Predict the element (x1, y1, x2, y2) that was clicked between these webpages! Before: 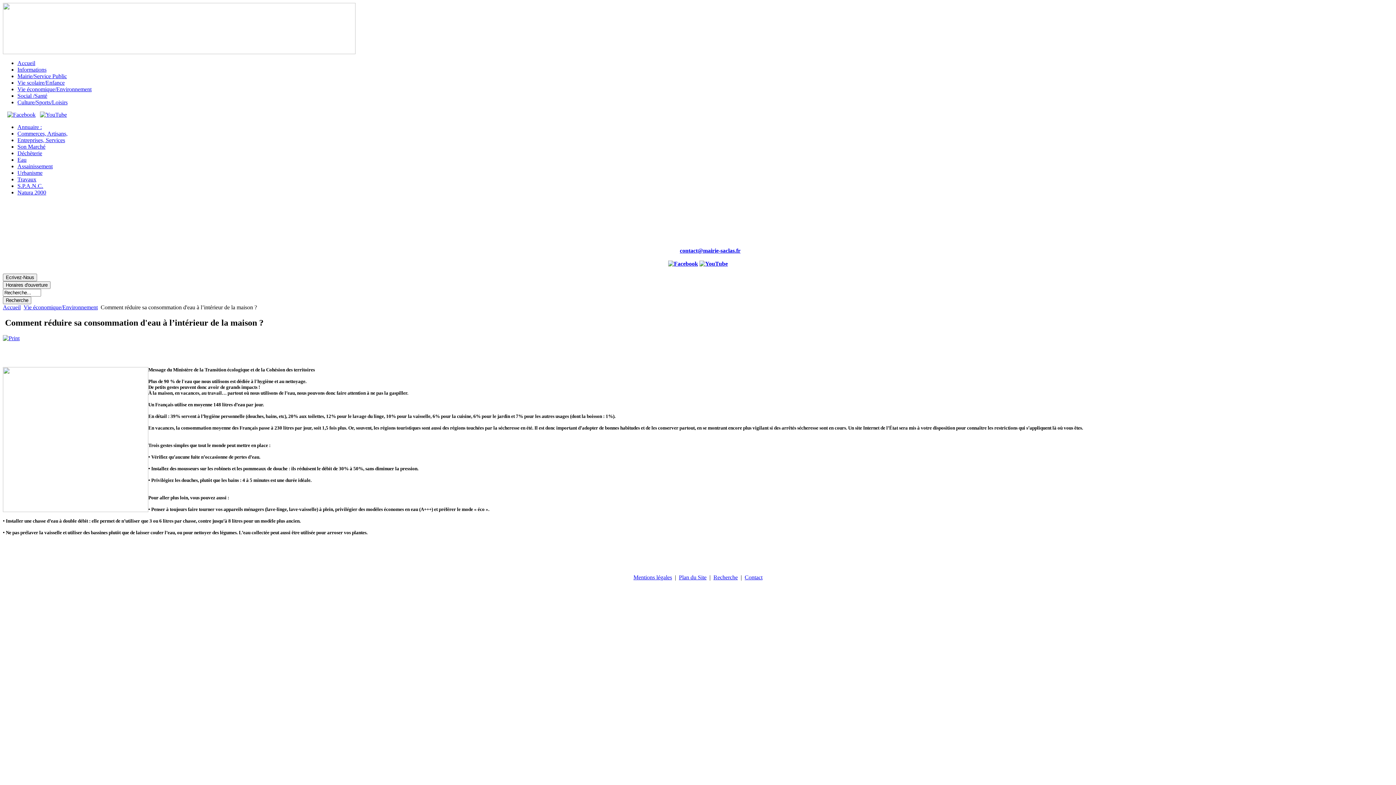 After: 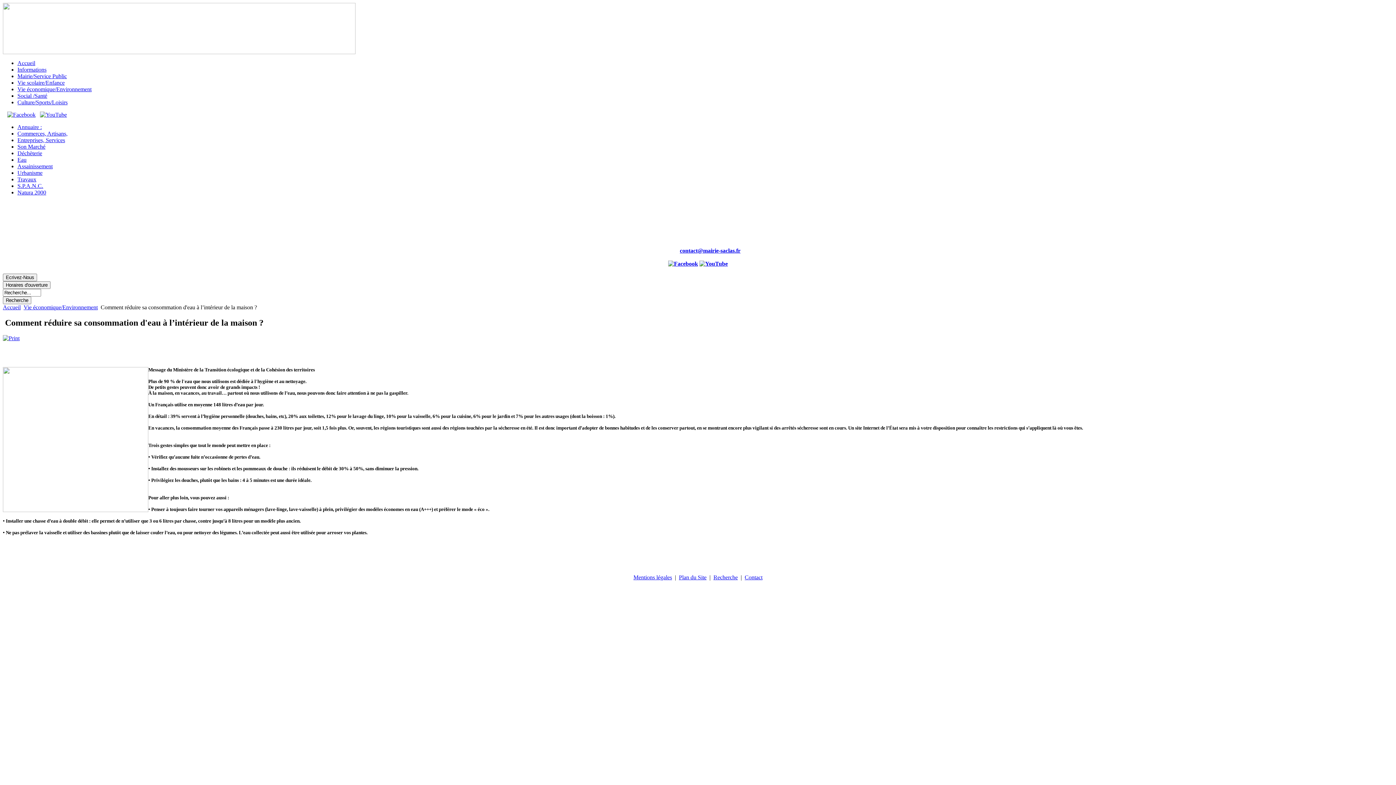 Action: bbox: (699, 260, 728, 266)